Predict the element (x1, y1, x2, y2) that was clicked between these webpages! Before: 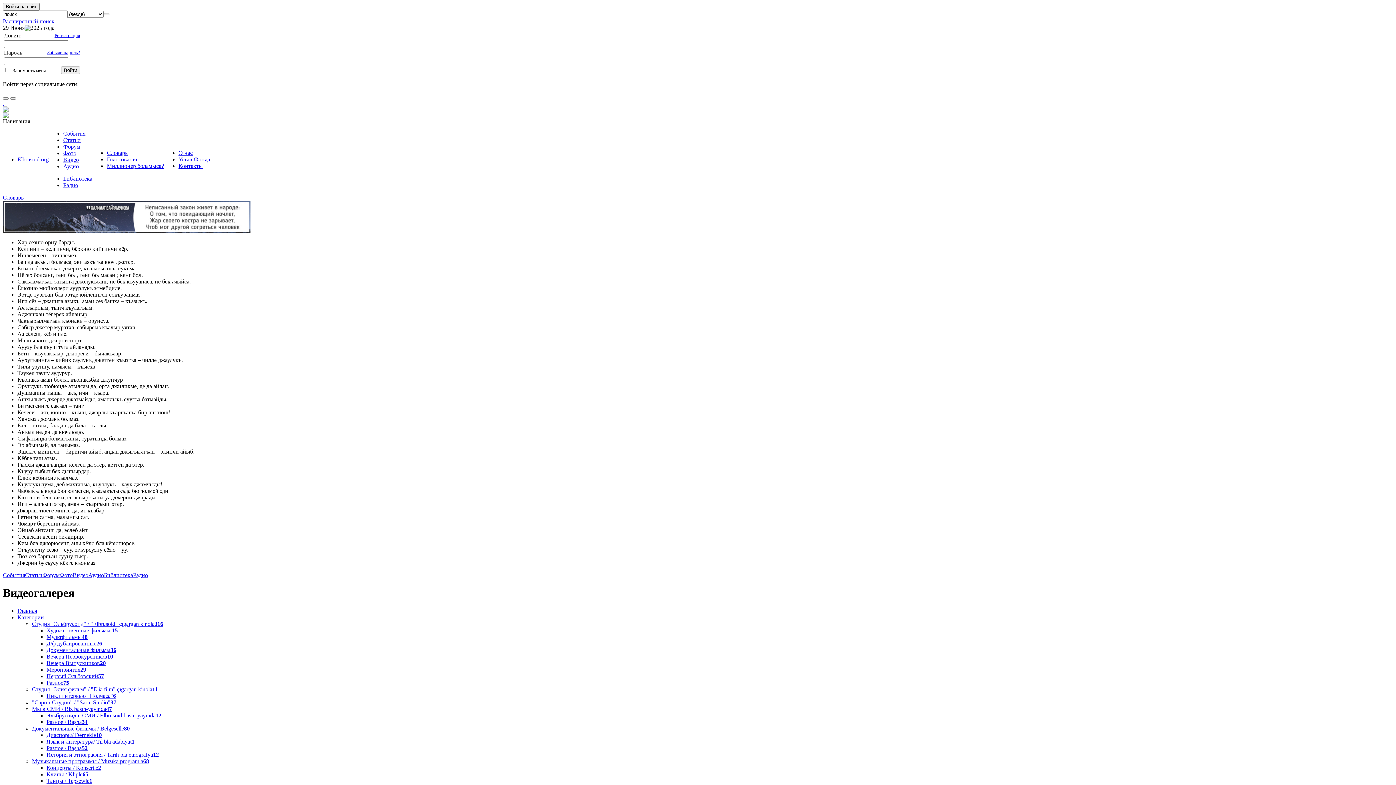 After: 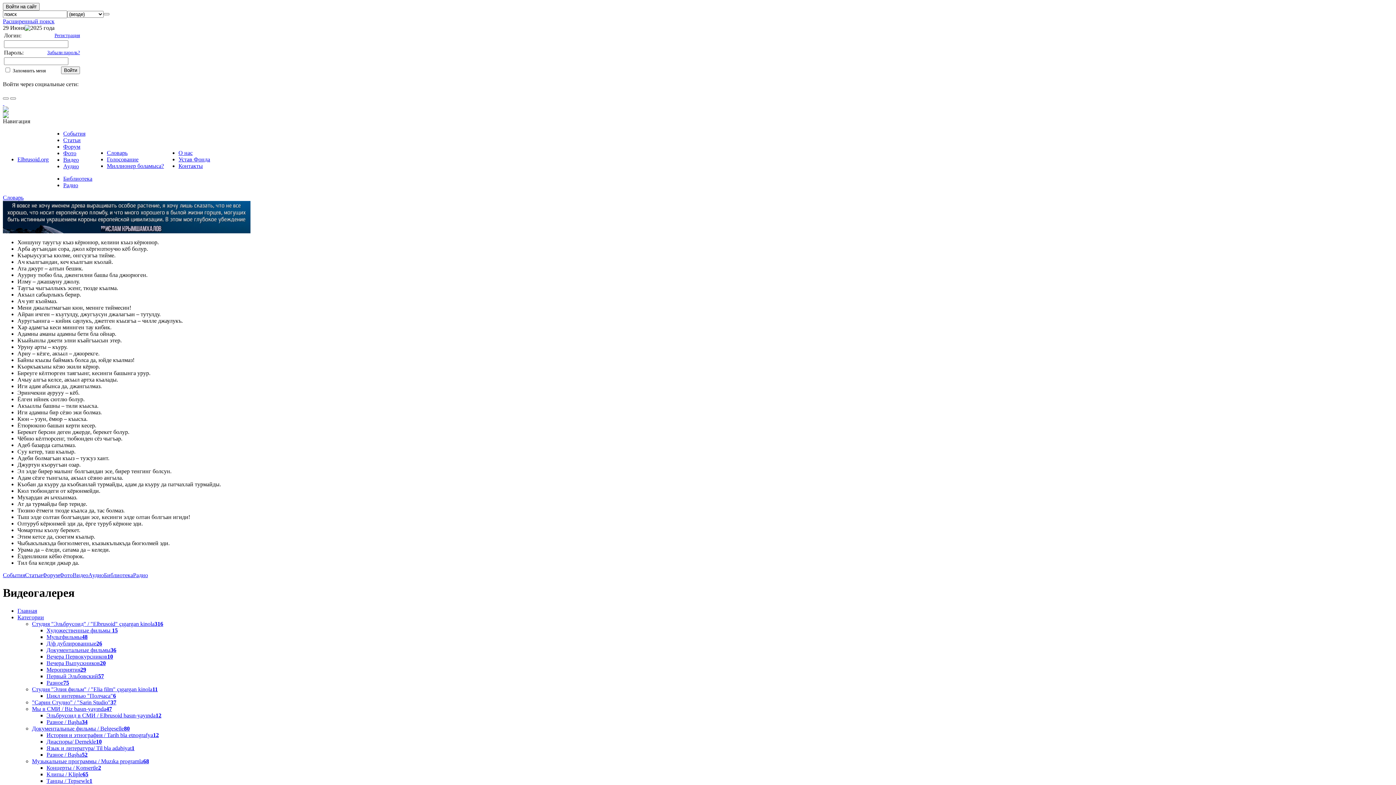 Action: label: Главная bbox: (17, 607, 37, 614)